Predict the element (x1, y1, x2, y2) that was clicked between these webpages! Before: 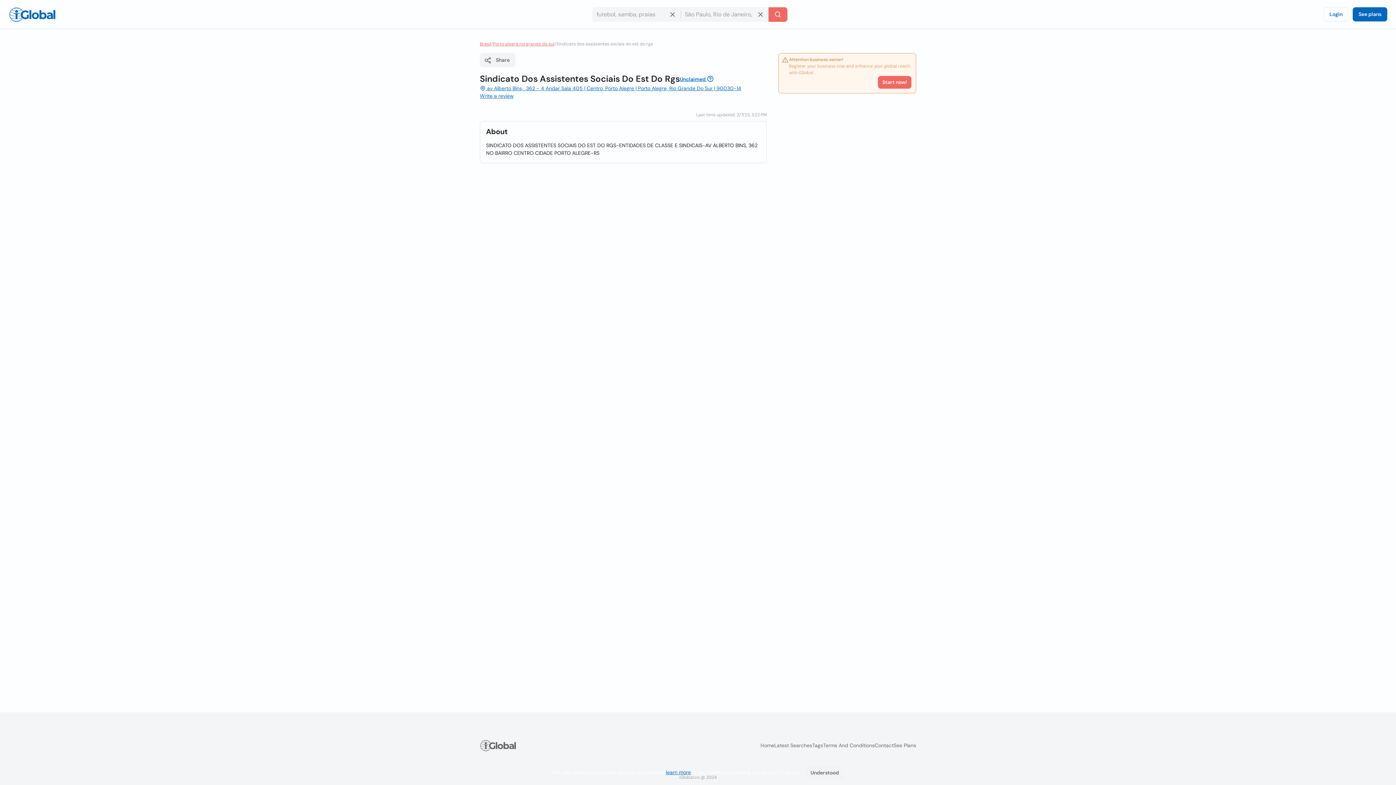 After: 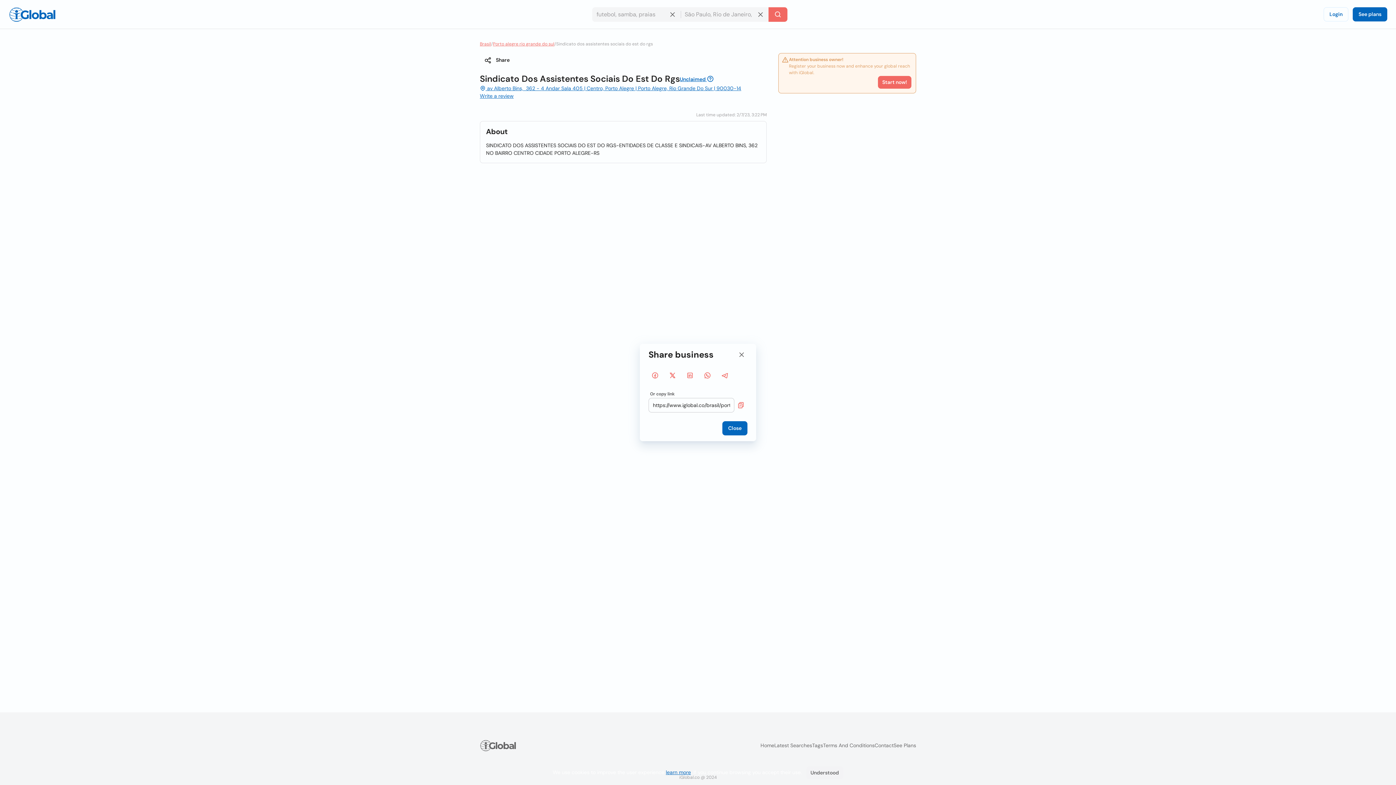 Action: label: Share bbox: (480, 53, 515, 67)